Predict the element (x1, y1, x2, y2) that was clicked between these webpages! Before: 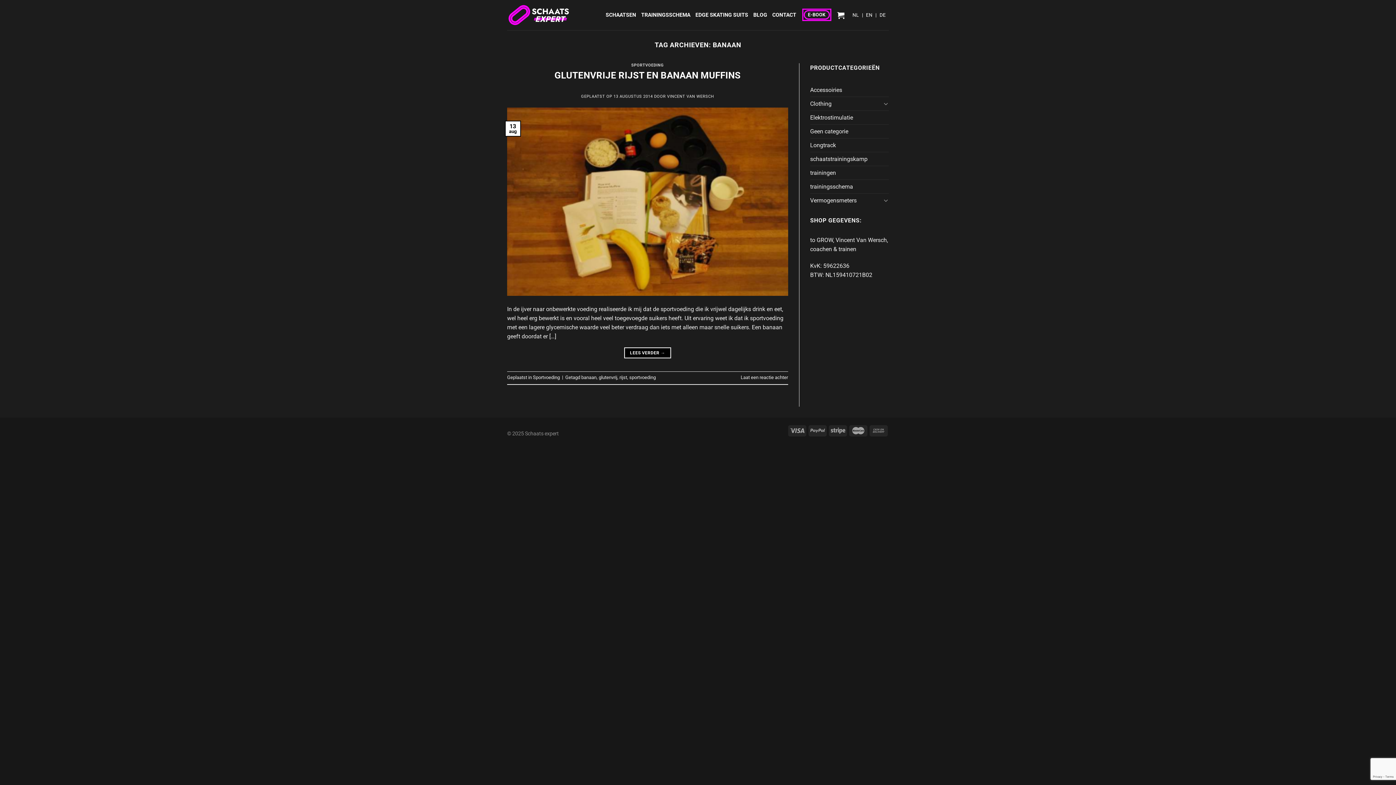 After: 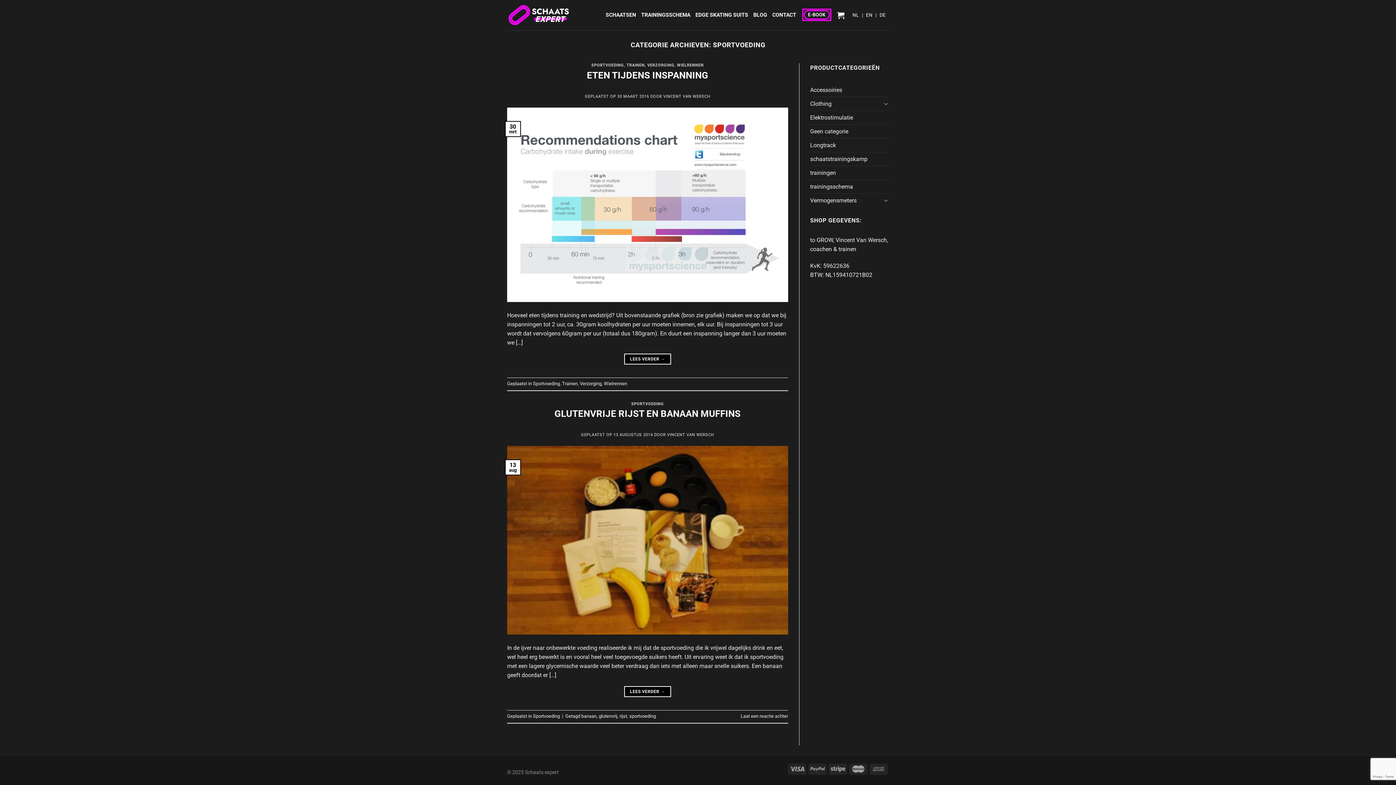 Action: label: SPORTVOEDING bbox: (631, 62, 664, 67)